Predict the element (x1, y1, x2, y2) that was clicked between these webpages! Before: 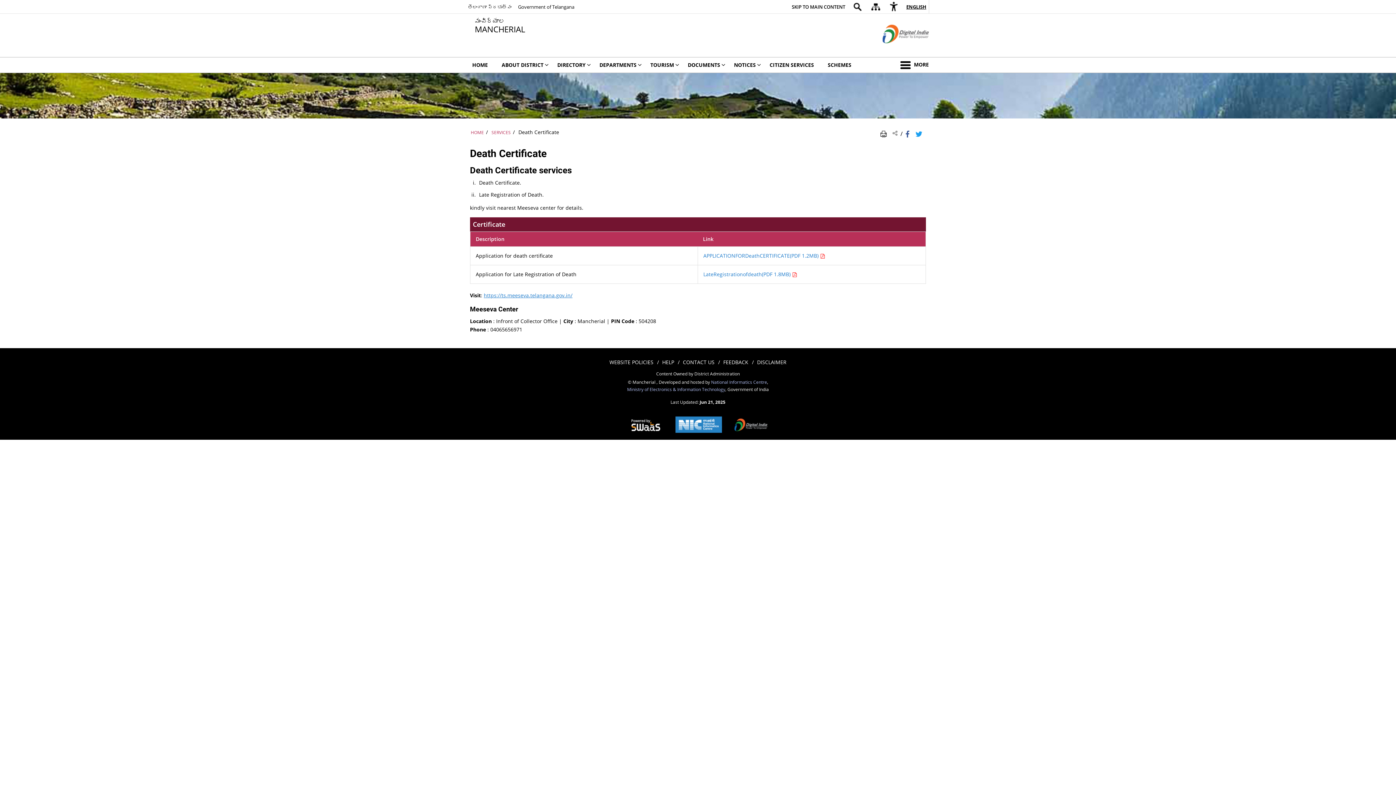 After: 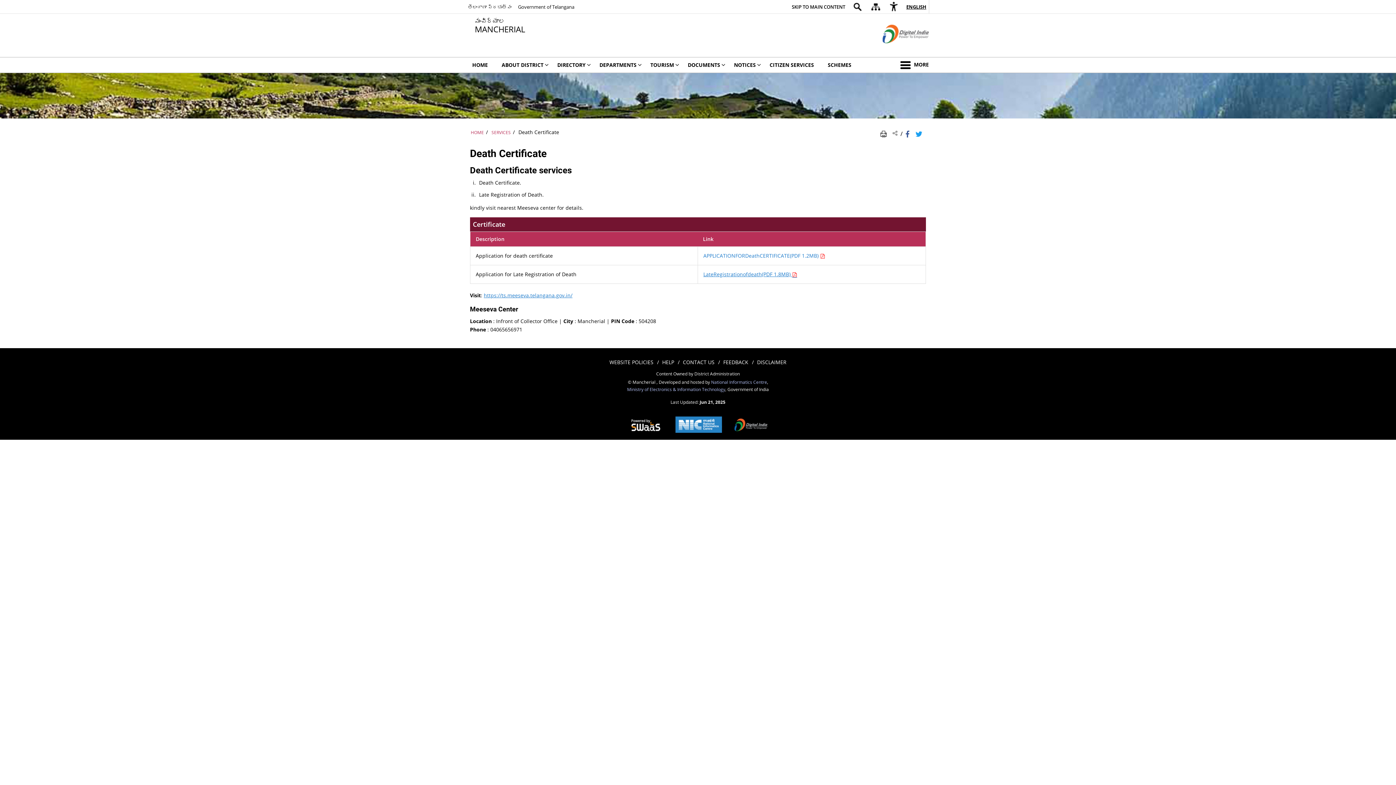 Action: label: LateRegistrationofdeath(PDF 1.8MB)  bbox: (703, 270, 797, 277)